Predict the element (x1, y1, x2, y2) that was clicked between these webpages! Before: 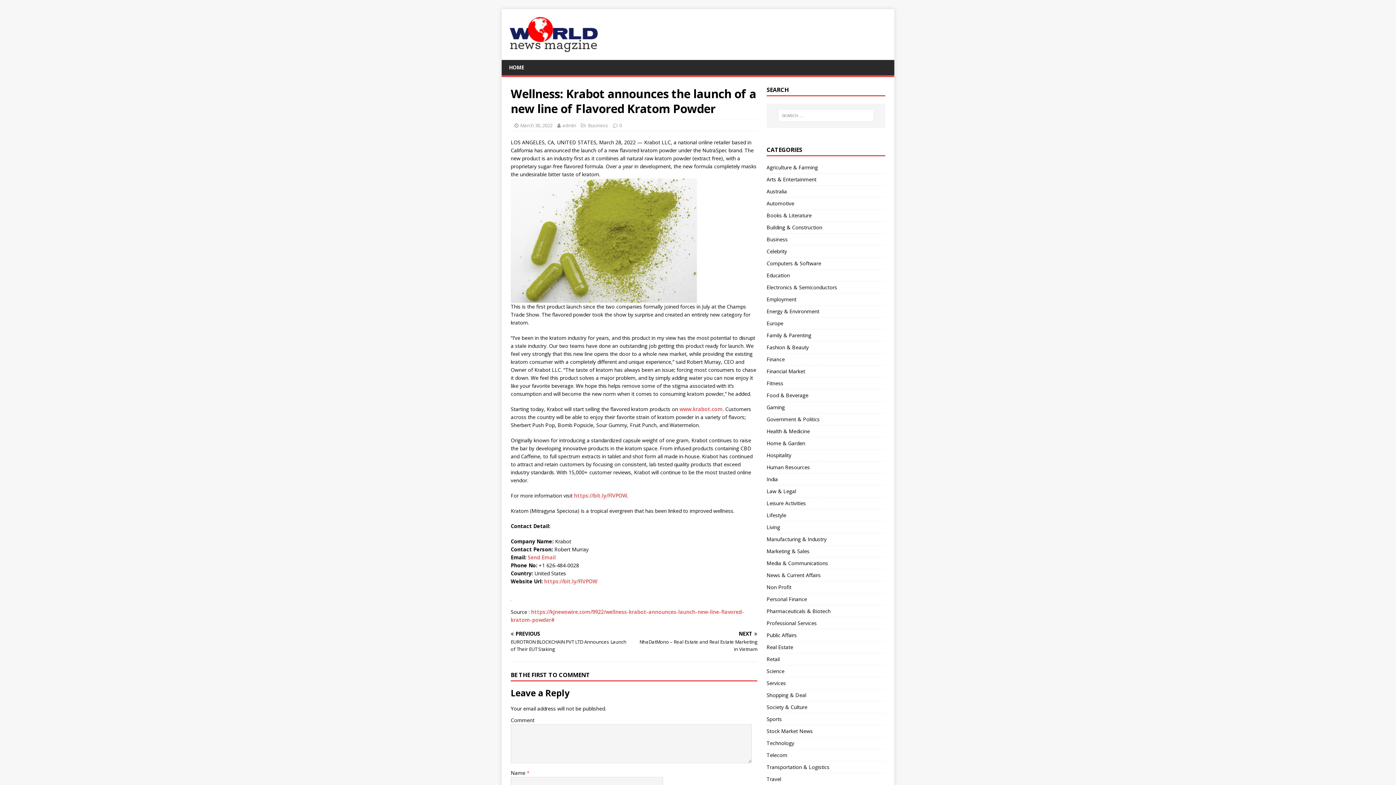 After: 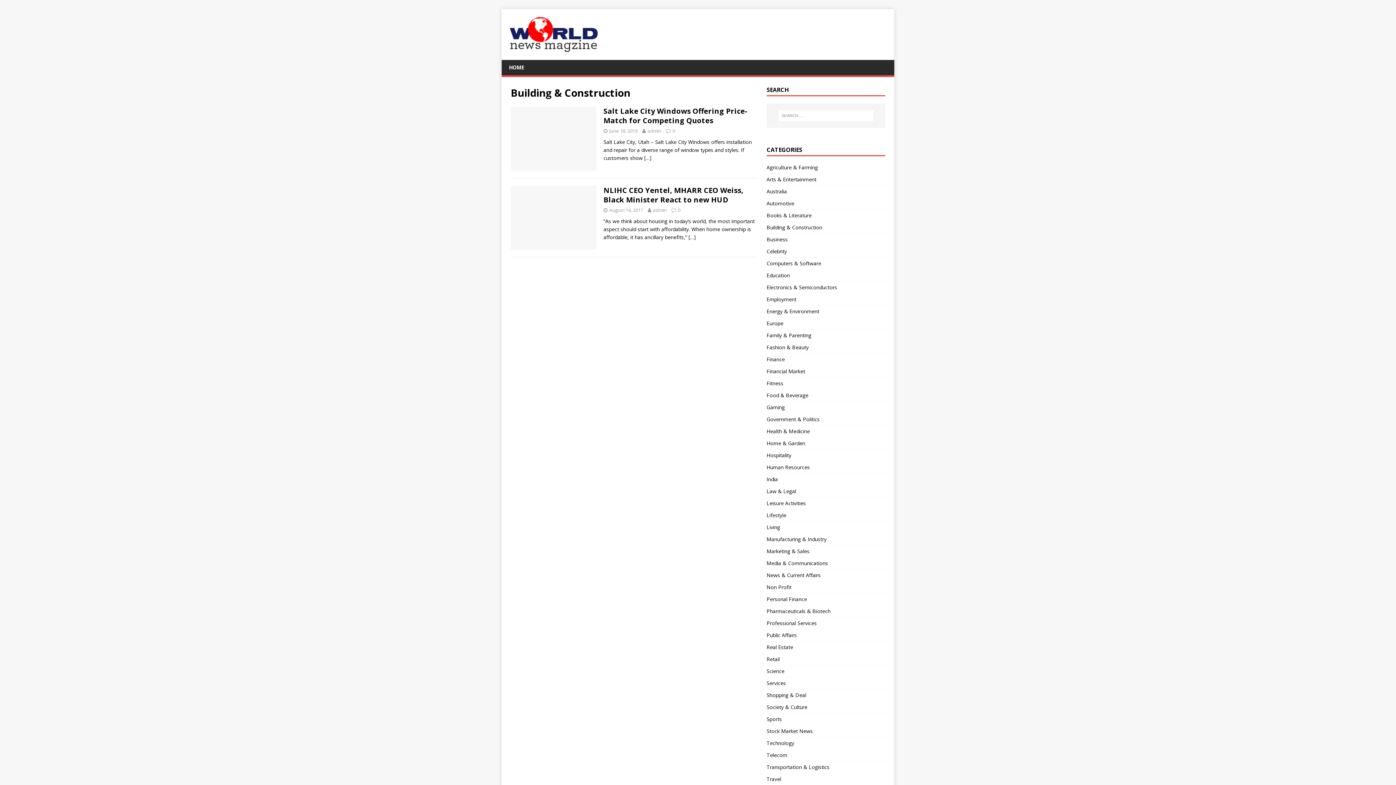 Action: bbox: (766, 221, 885, 233) label: Building & Construction